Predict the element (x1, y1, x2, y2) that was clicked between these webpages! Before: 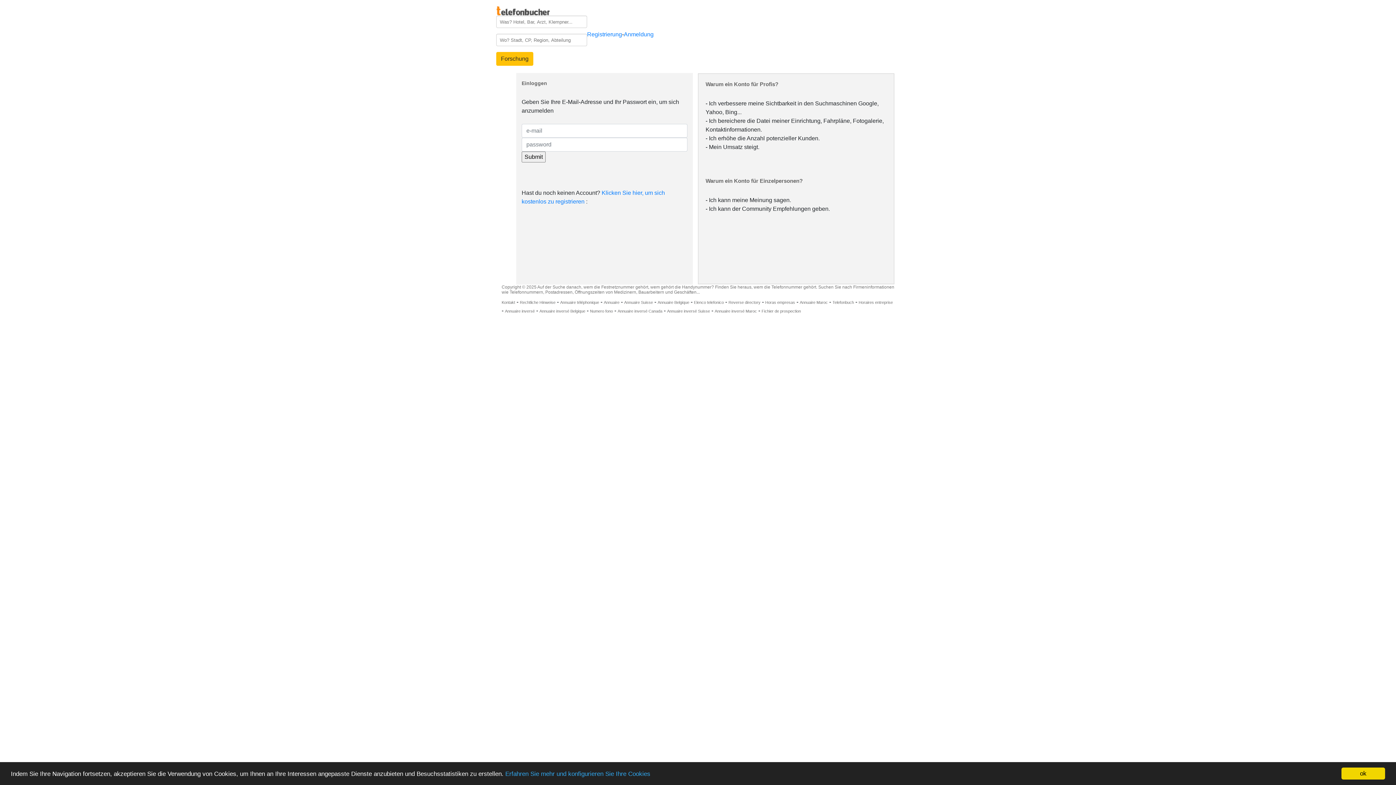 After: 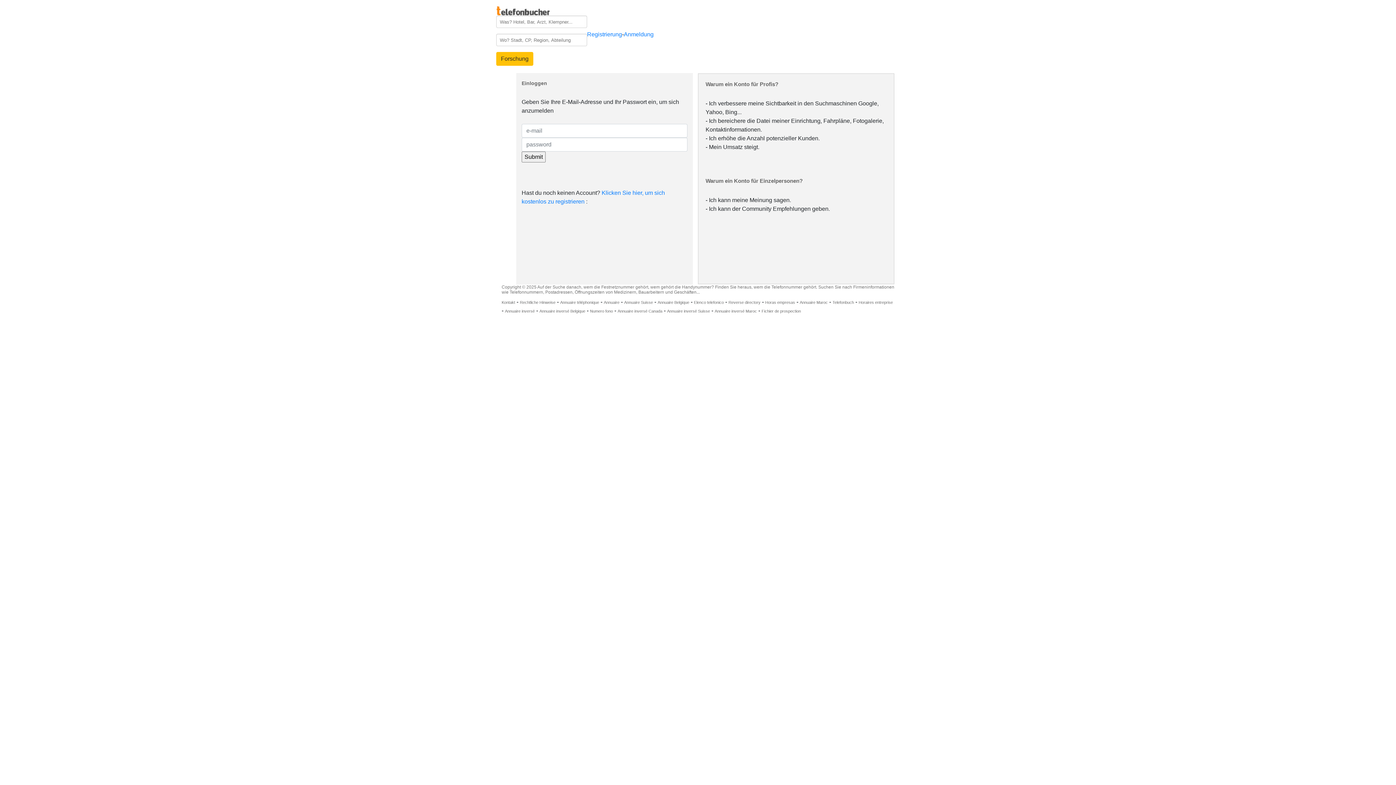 Action: bbox: (1341, 768, 1385, 780) label: ok